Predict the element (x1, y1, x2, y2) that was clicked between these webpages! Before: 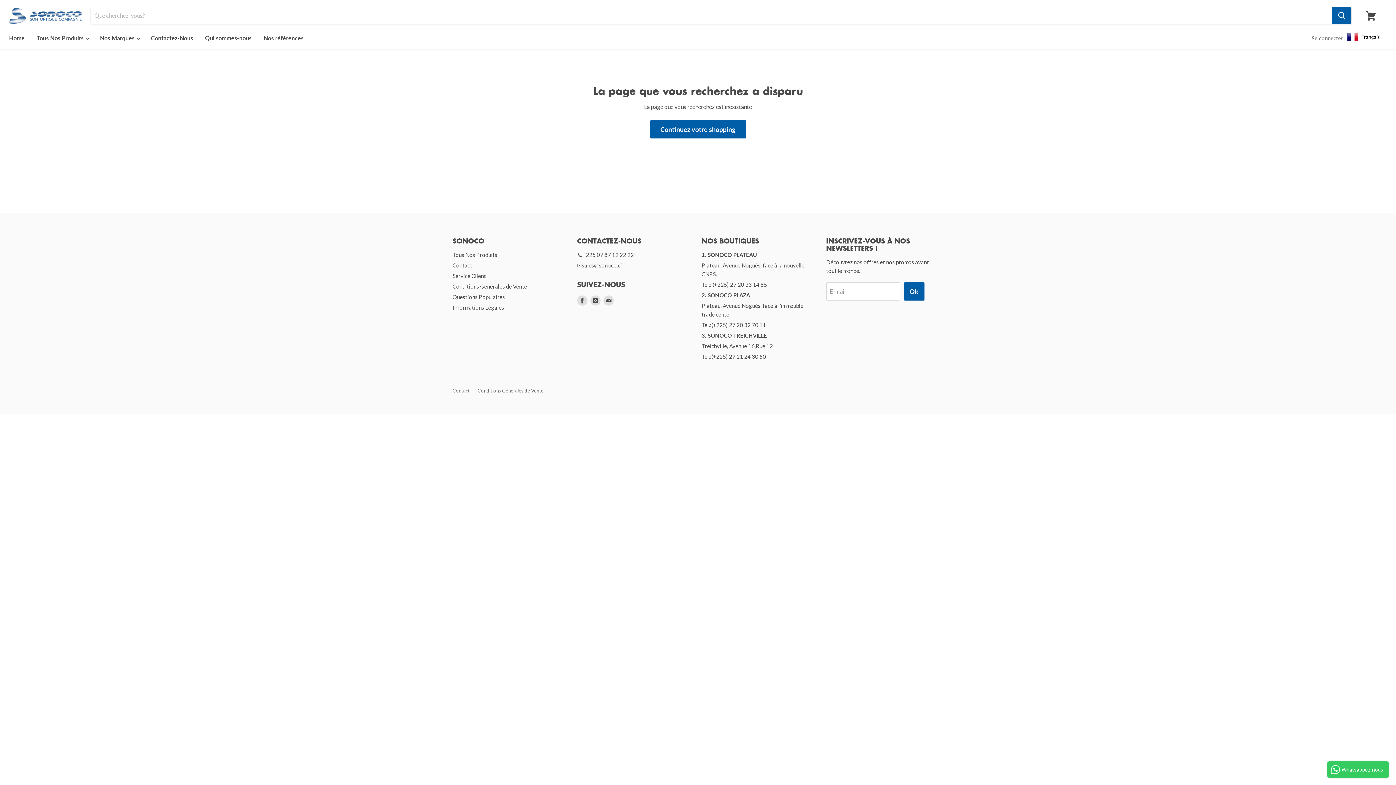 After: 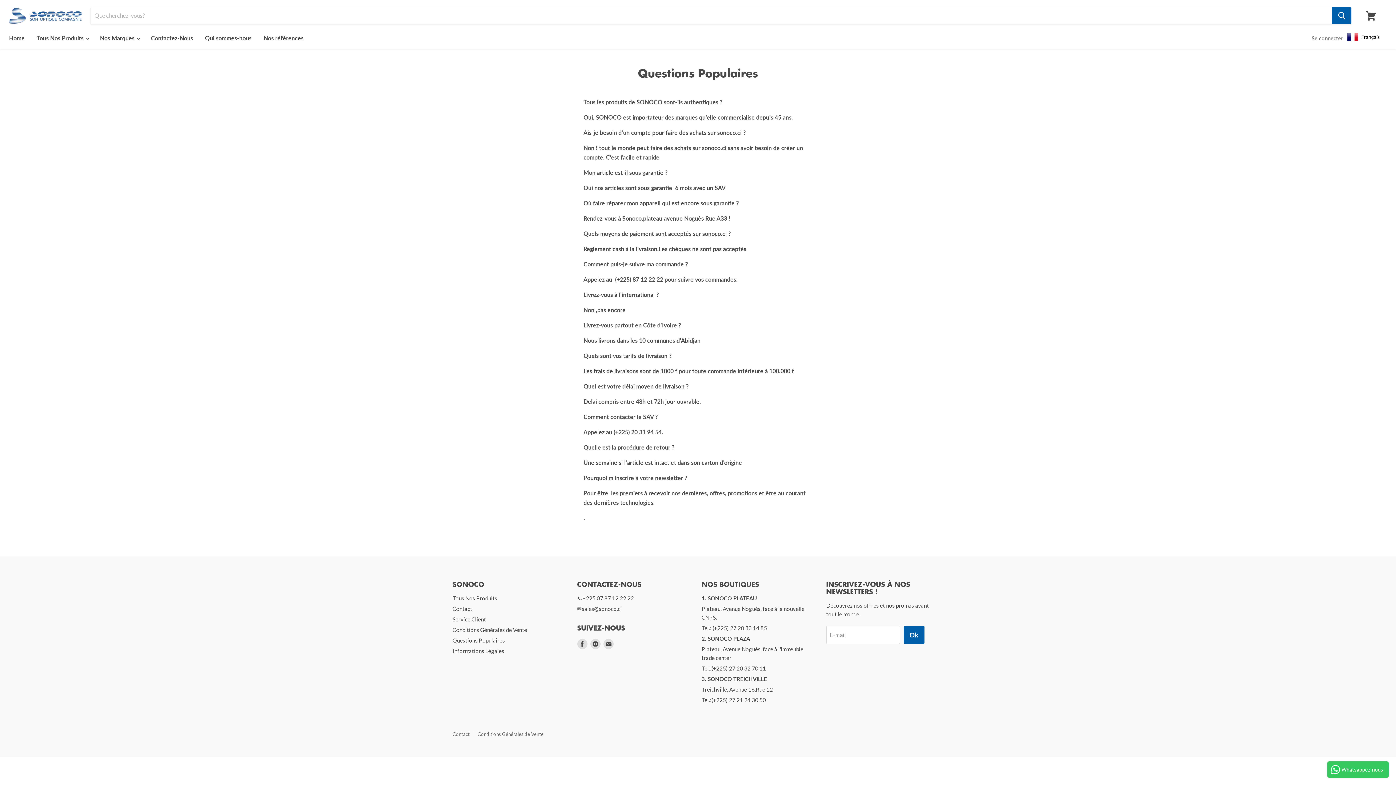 Action: bbox: (452, 293, 505, 300) label: Questions Populaires